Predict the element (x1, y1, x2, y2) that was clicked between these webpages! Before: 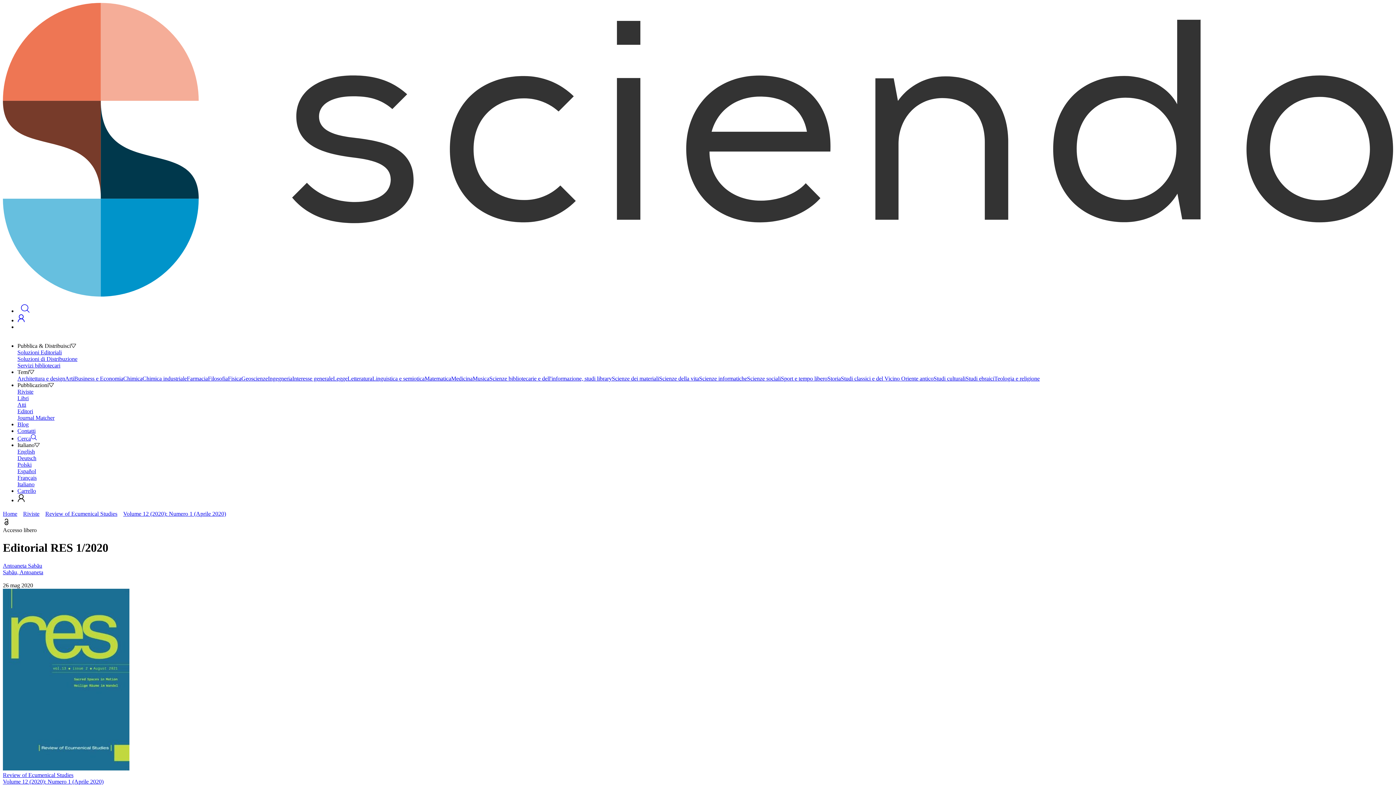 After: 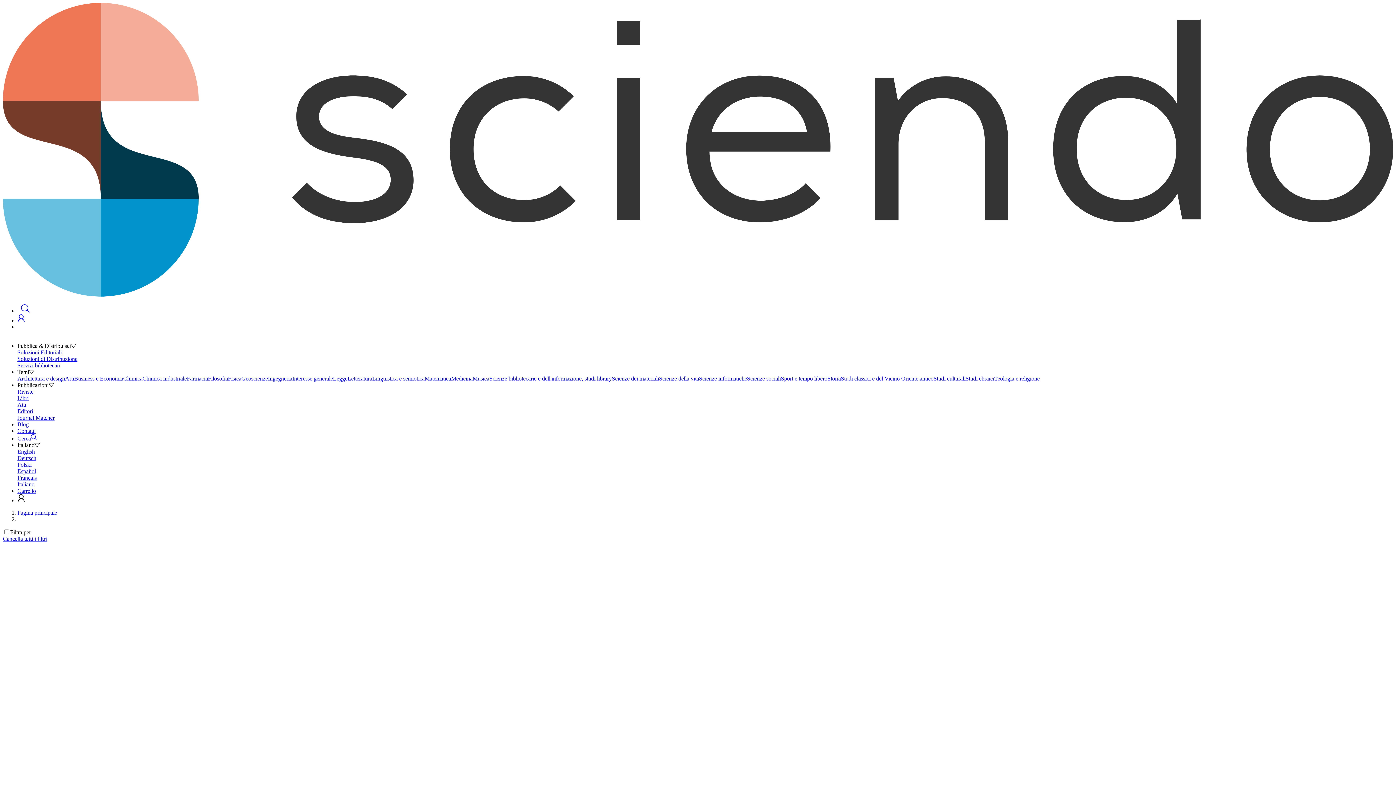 Action: bbox: (241, 375, 268, 381) label: Geoscienze